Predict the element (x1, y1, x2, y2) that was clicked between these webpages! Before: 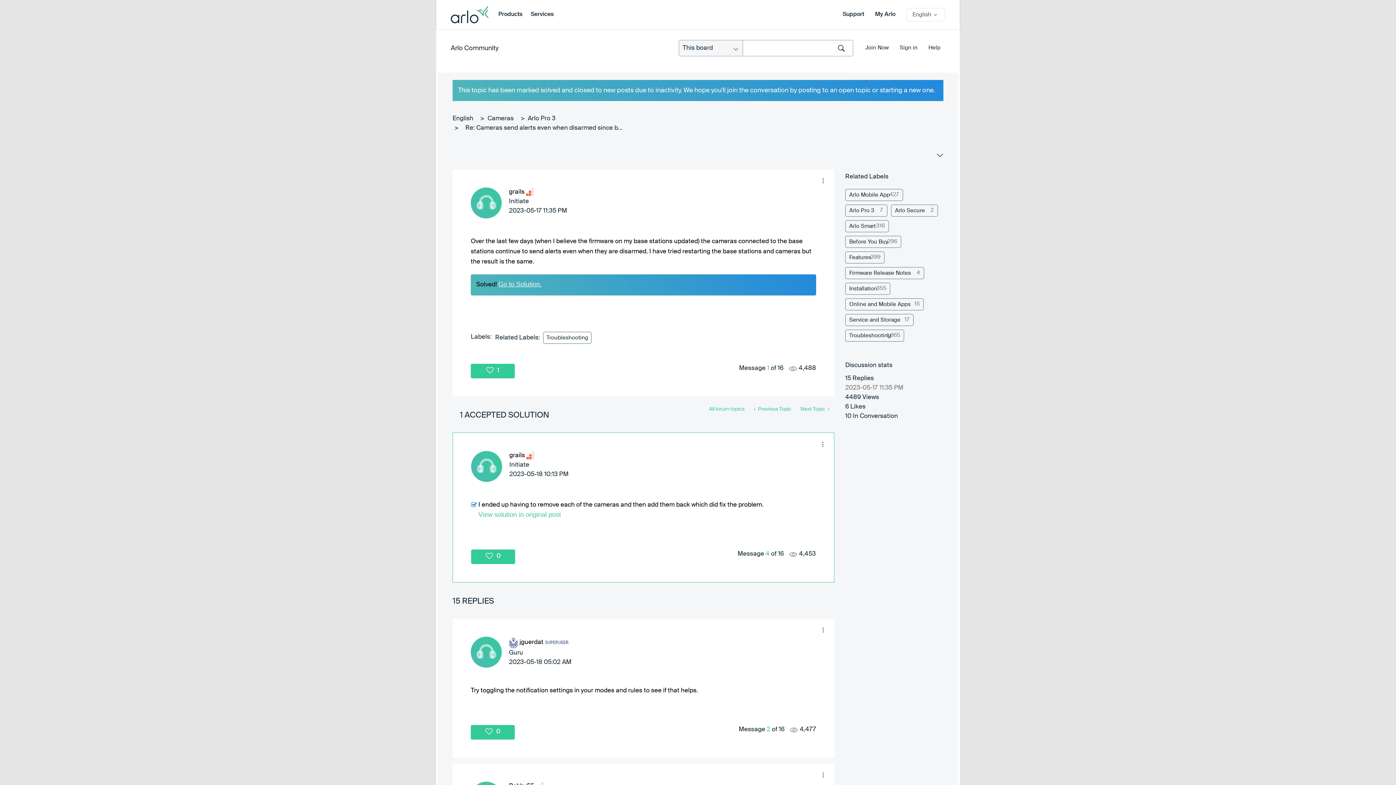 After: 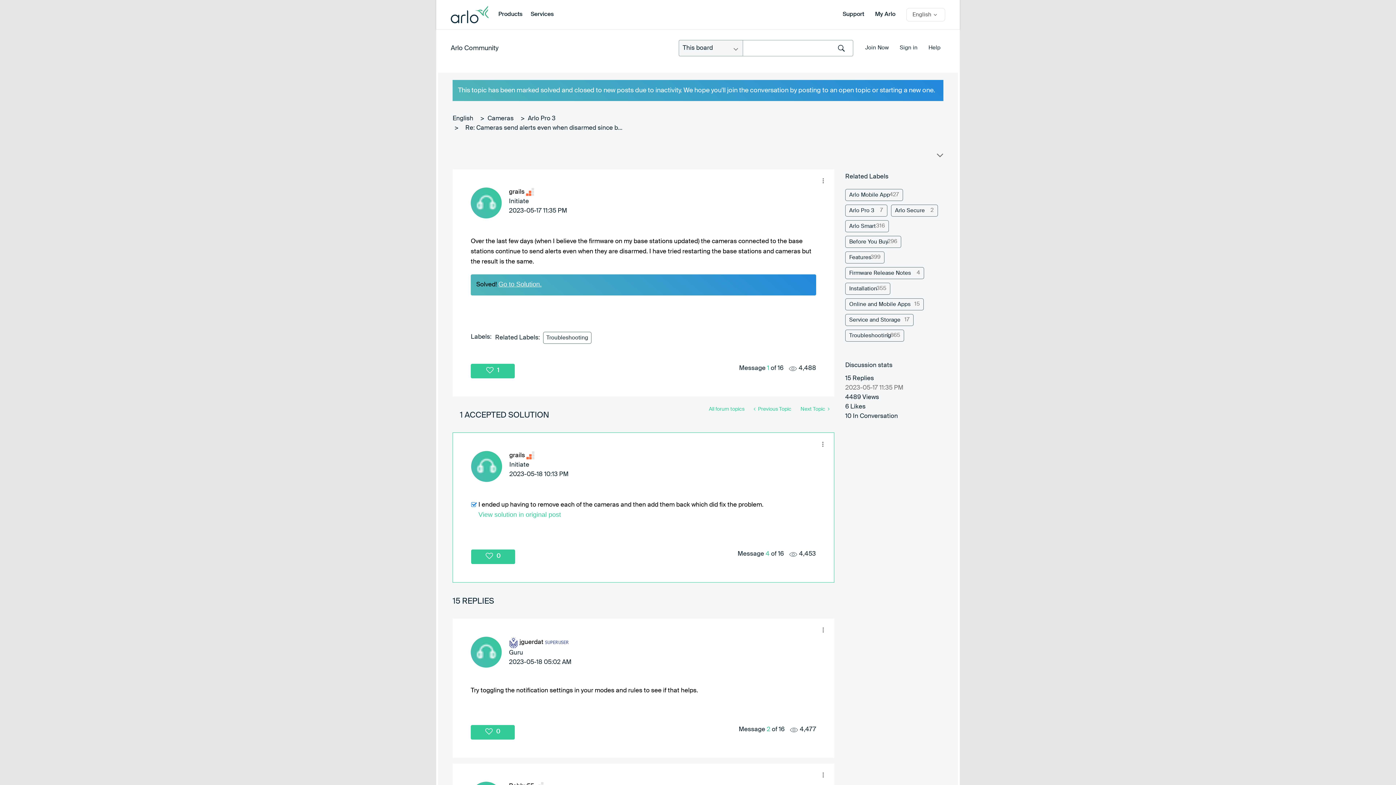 Action: bbox: (450, 0, 490, 29)